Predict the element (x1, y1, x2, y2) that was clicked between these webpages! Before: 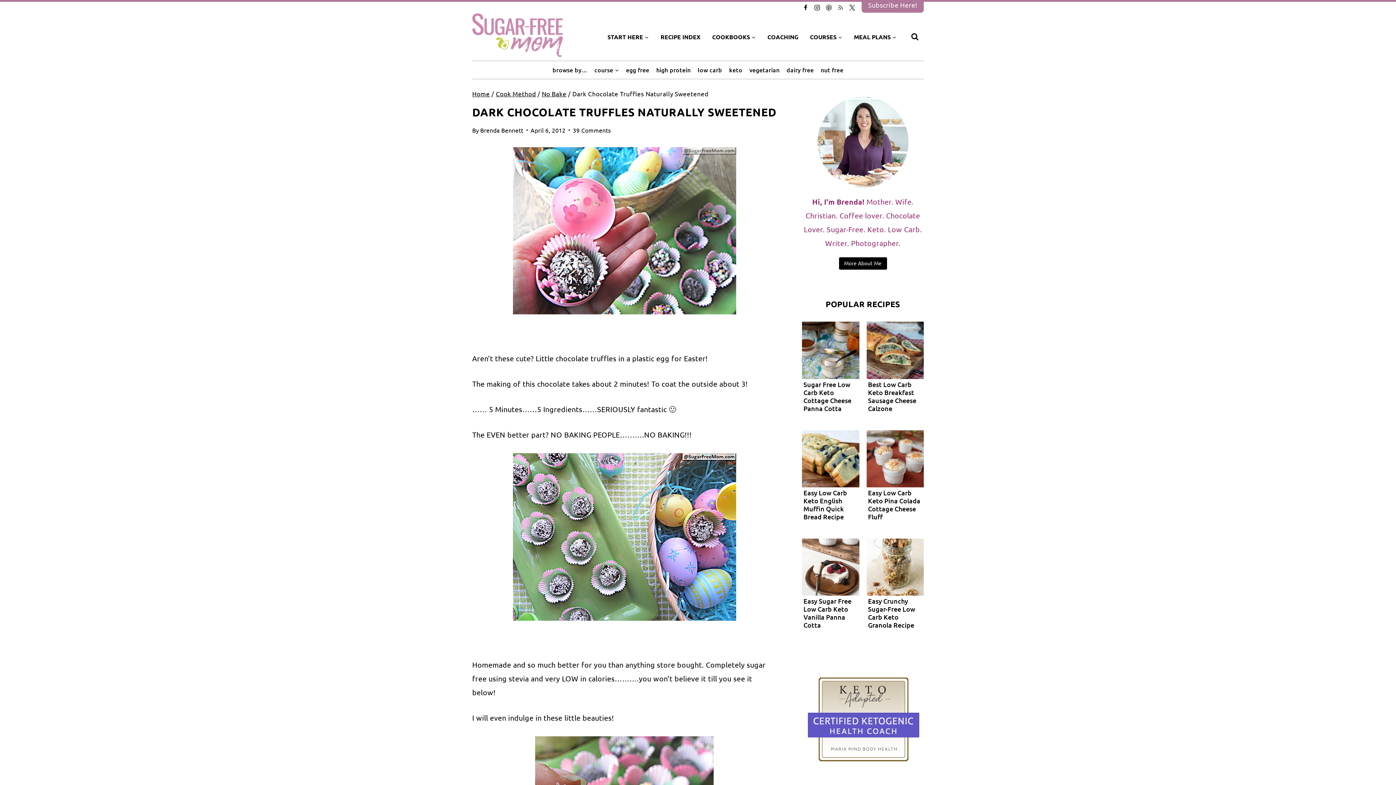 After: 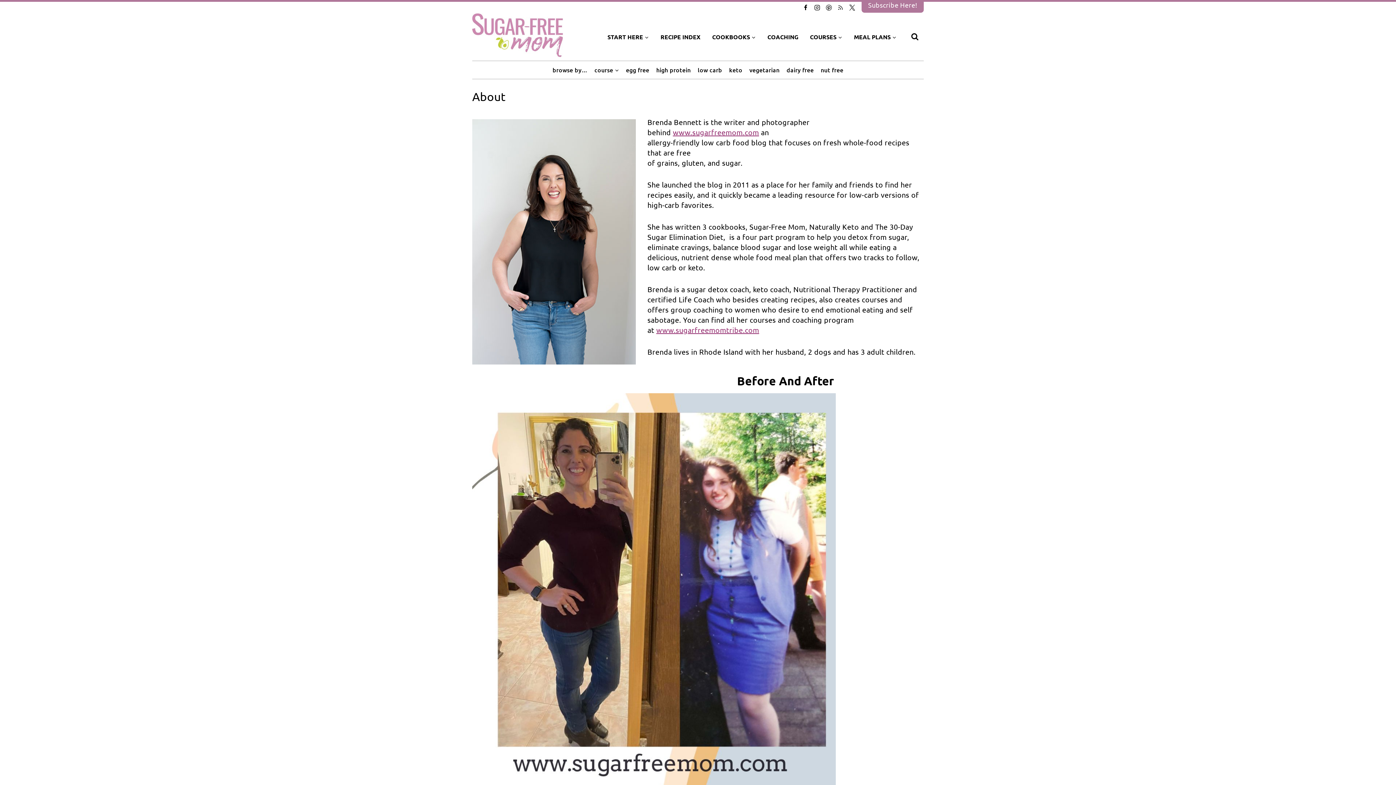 Action: label: More About Me bbox: (839, 257, 887, 269)